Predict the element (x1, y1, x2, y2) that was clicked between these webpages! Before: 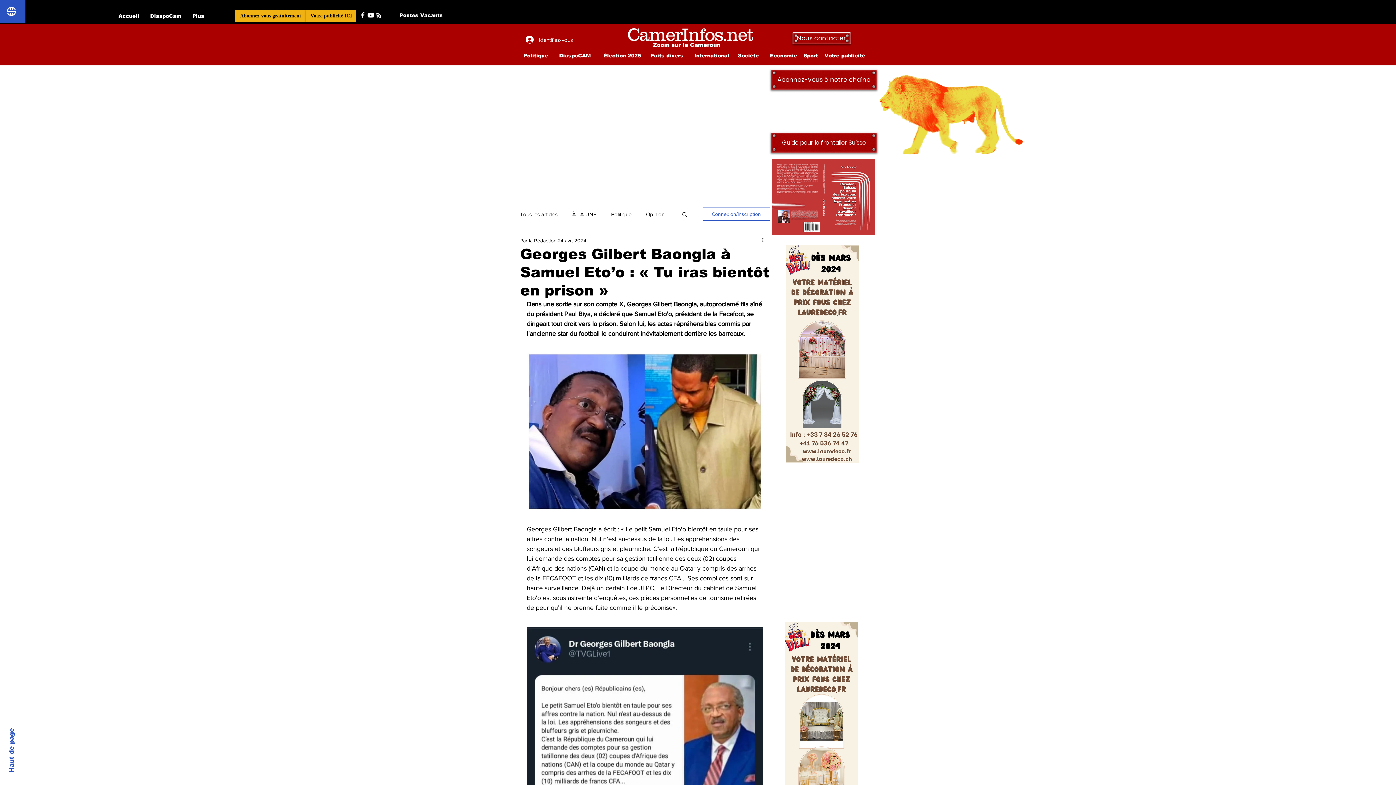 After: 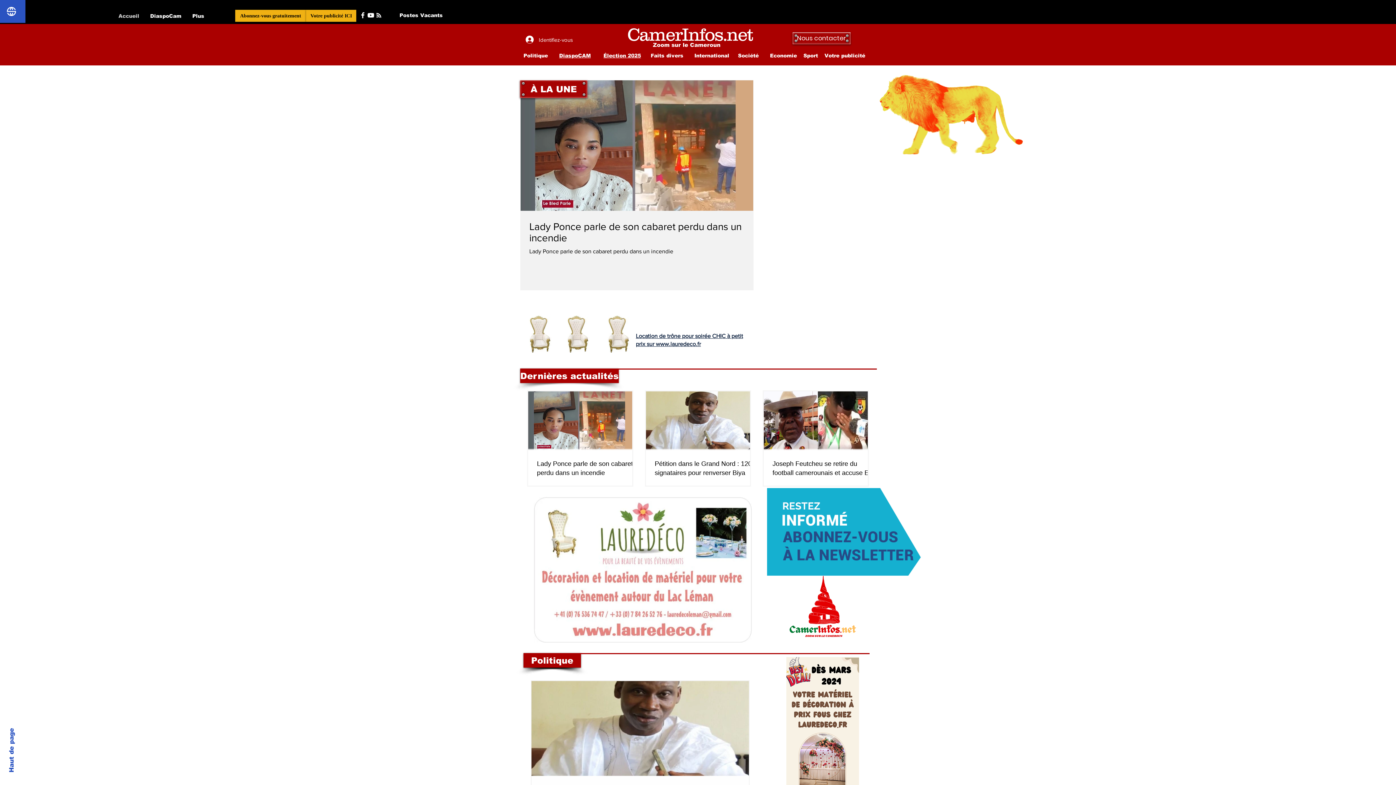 Action: bbox: (6, 6, 16, 16)